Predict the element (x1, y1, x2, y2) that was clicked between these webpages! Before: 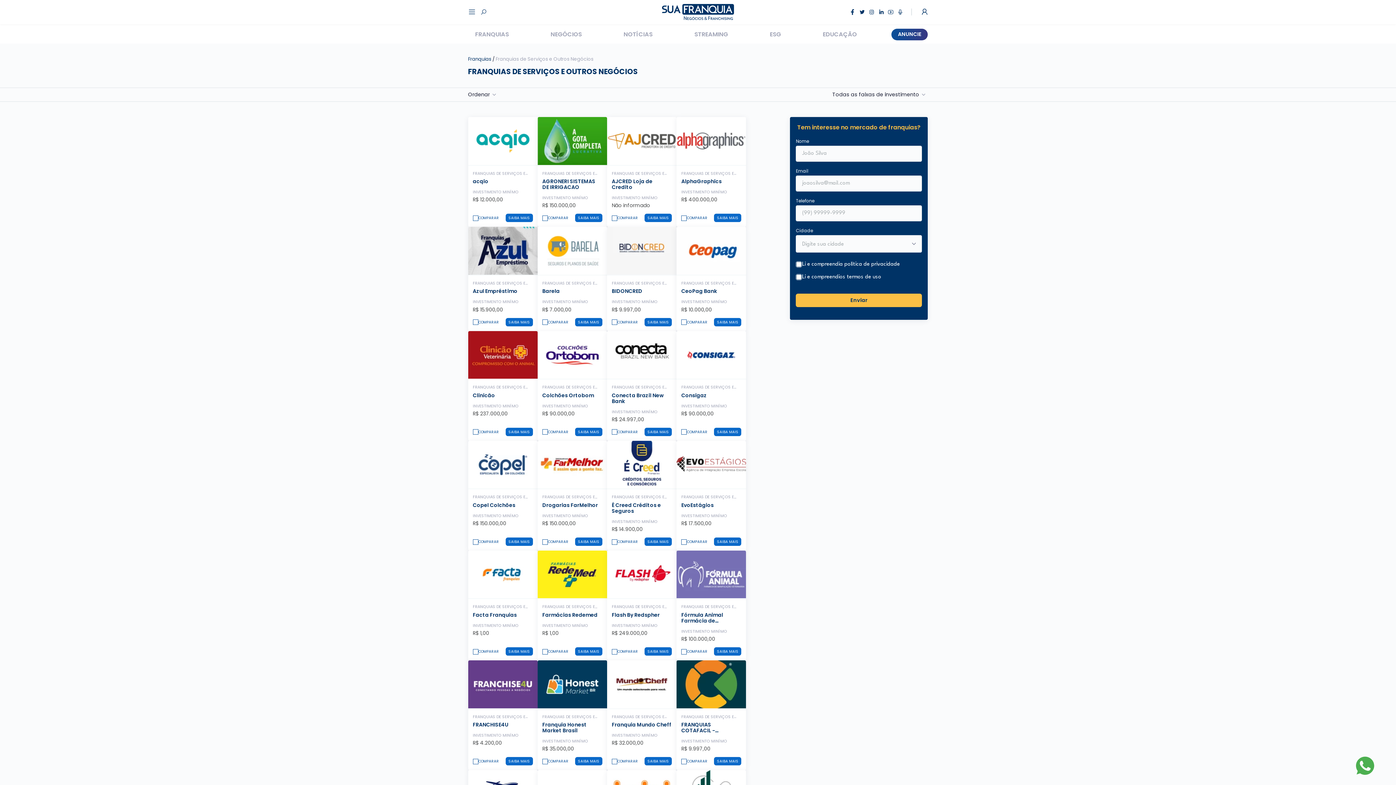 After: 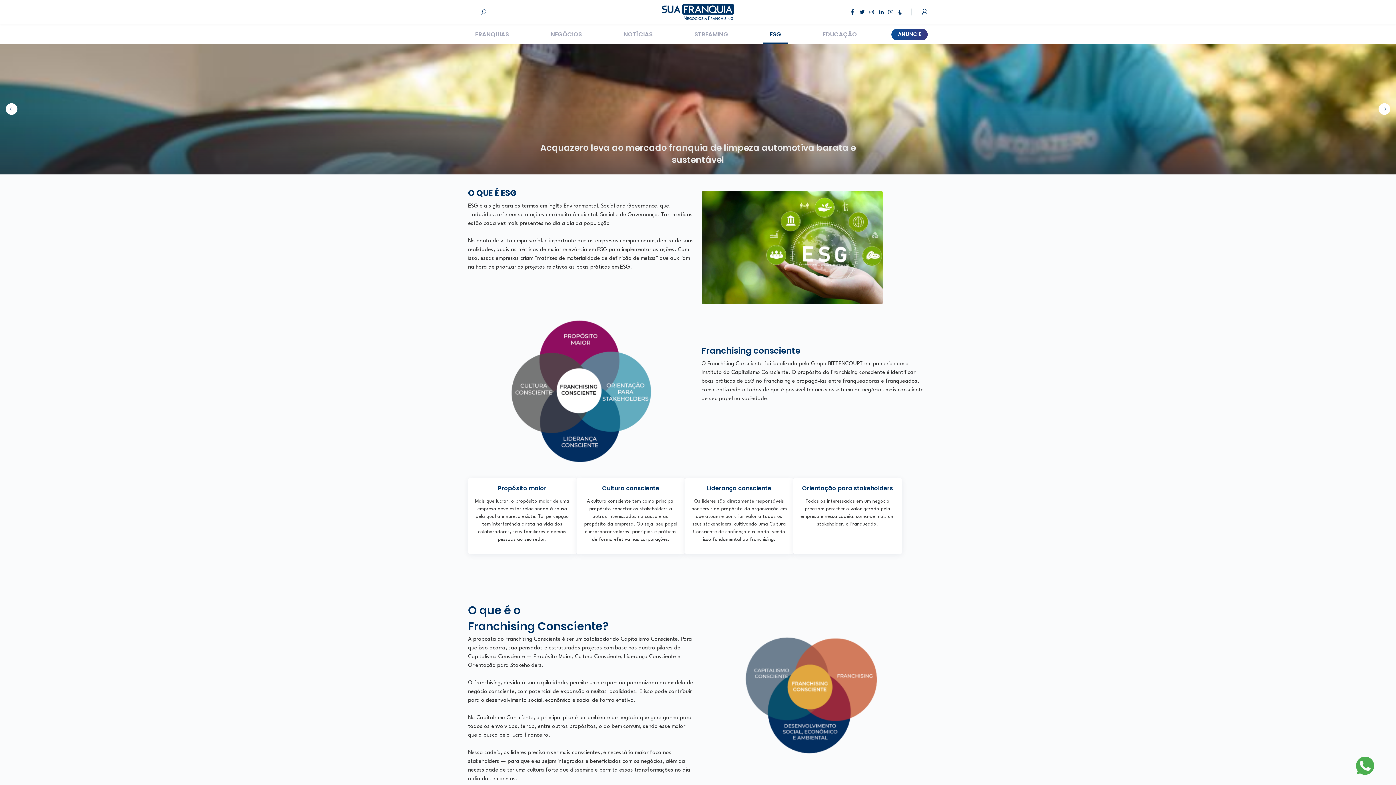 Action: bbox: (762, 26, 788, 44) label: ESG